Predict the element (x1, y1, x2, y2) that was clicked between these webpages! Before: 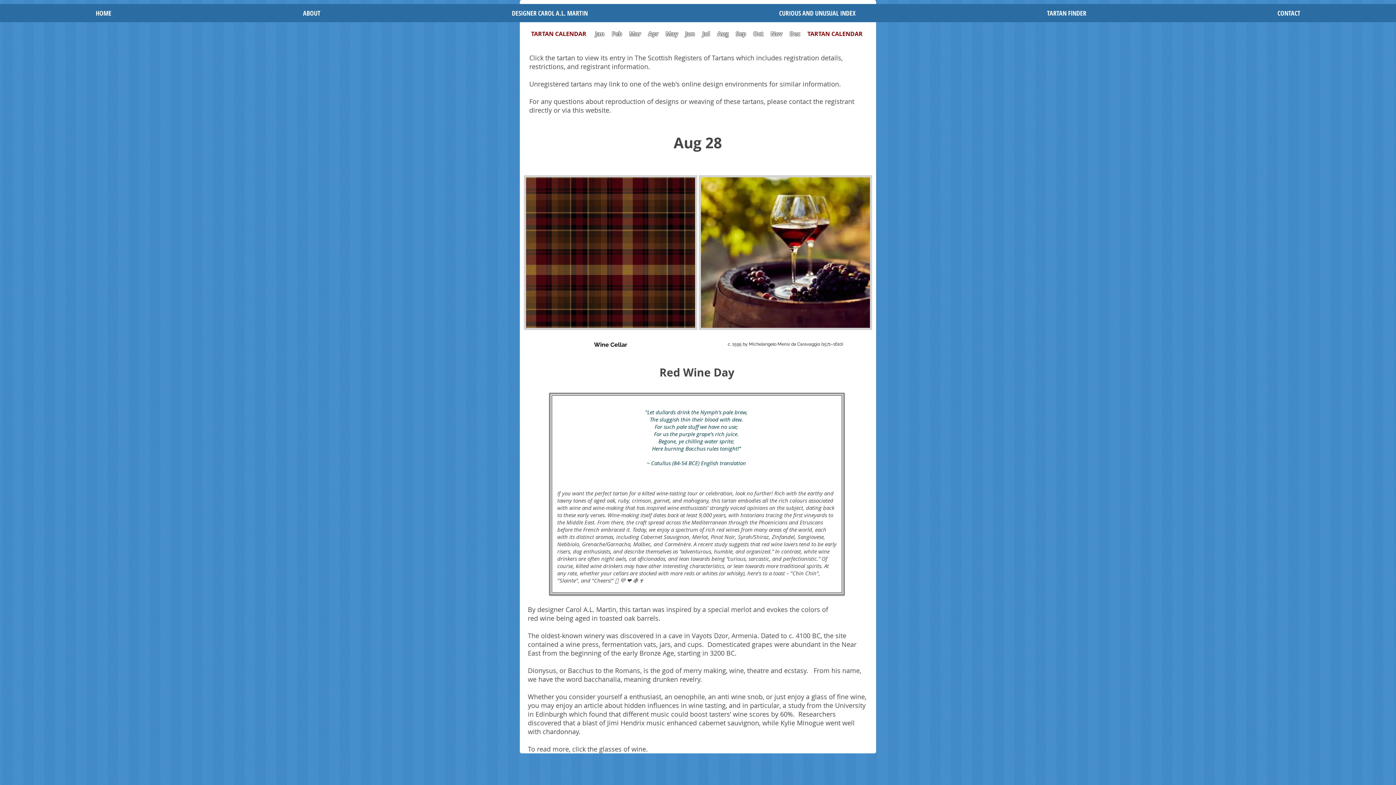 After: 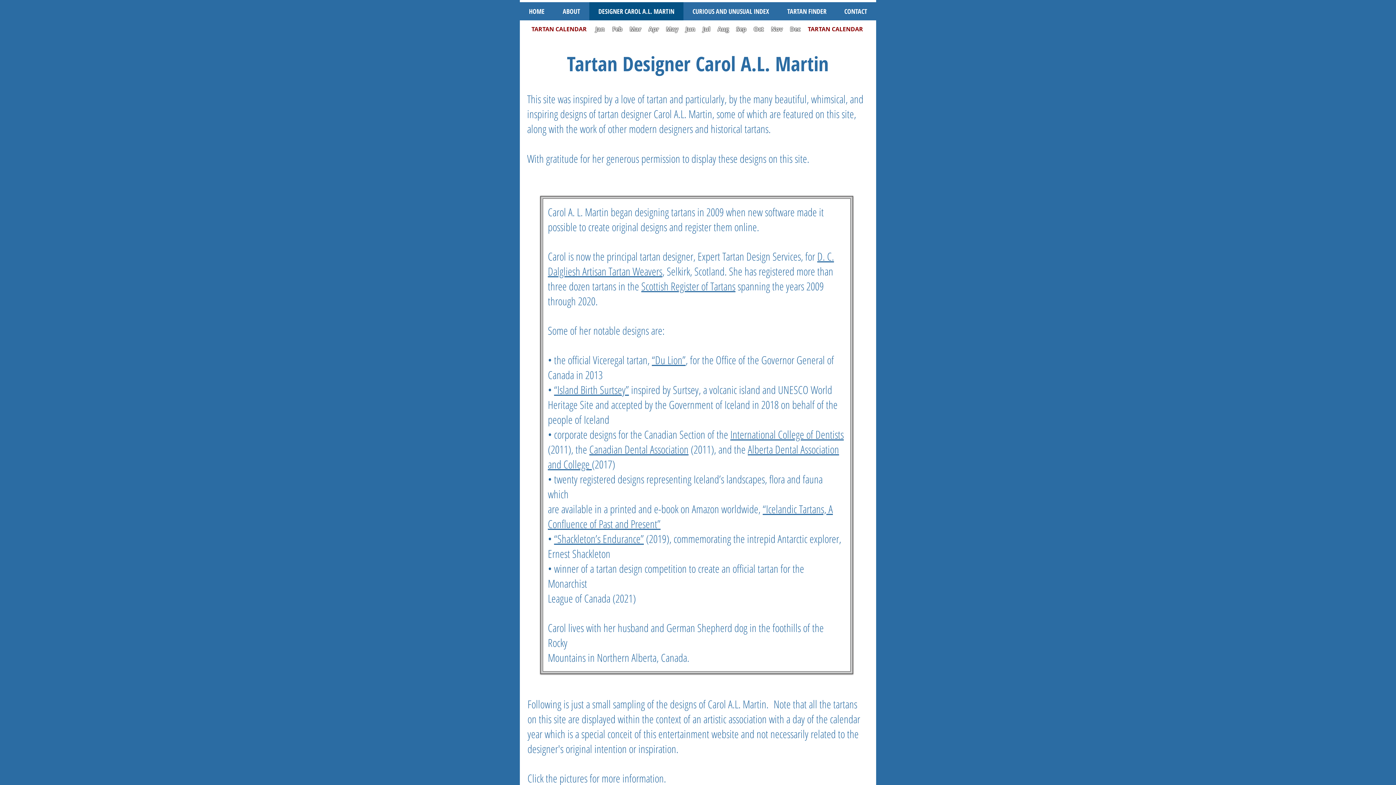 Action: label: DESIGNER CAROL A.L. MARTIN bbox: (416, 4, 683, 22)